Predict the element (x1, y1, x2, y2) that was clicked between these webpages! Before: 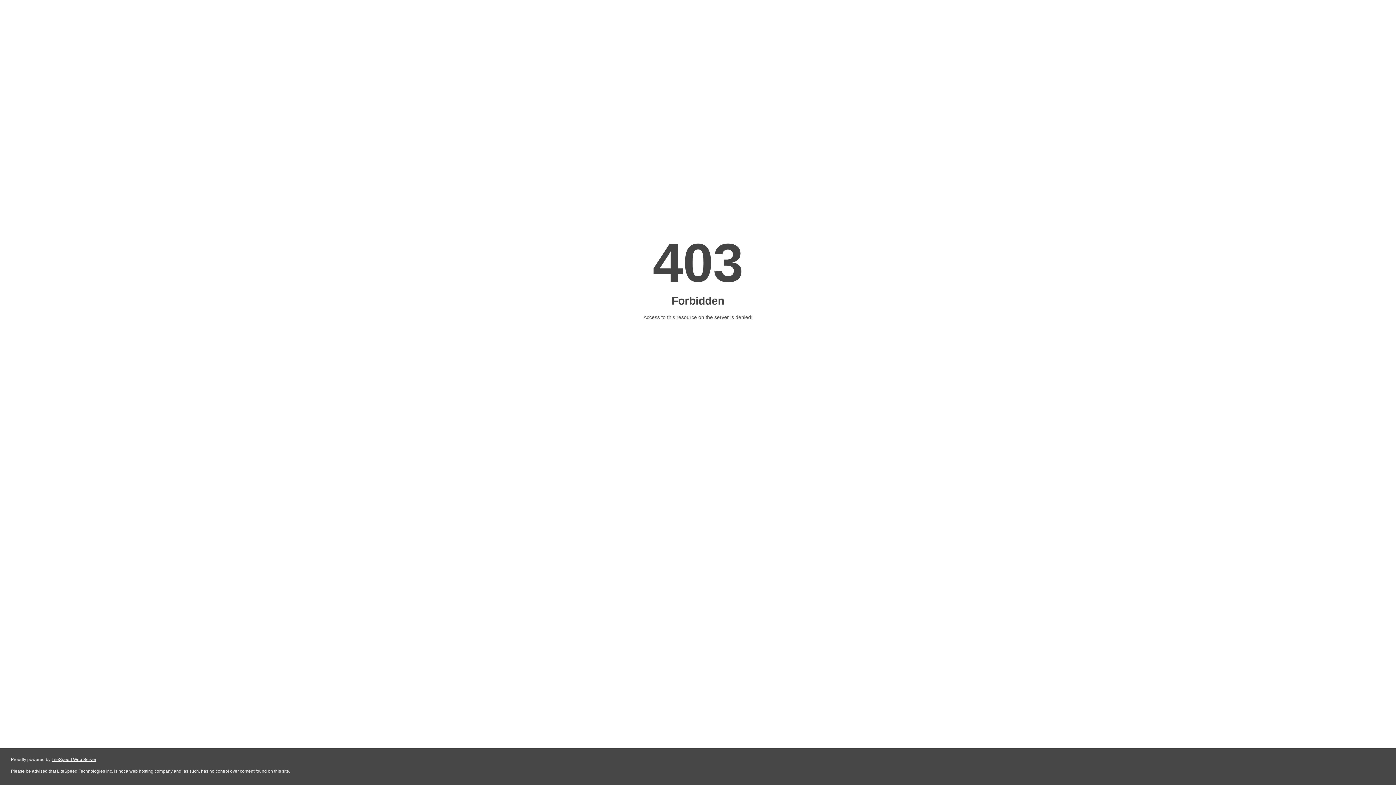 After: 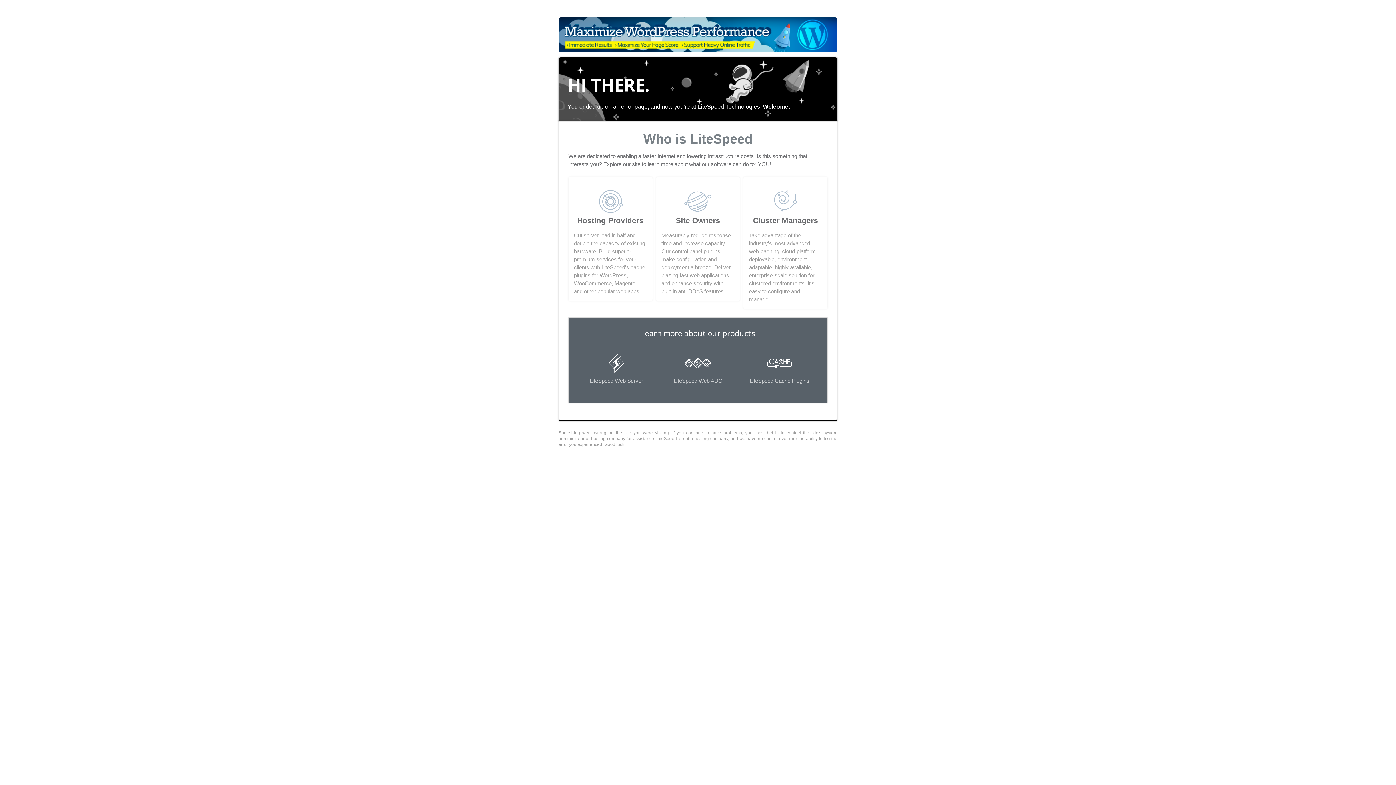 Action: label: LiteSpeed Web Server bbox: (51, 757, 96, 762)